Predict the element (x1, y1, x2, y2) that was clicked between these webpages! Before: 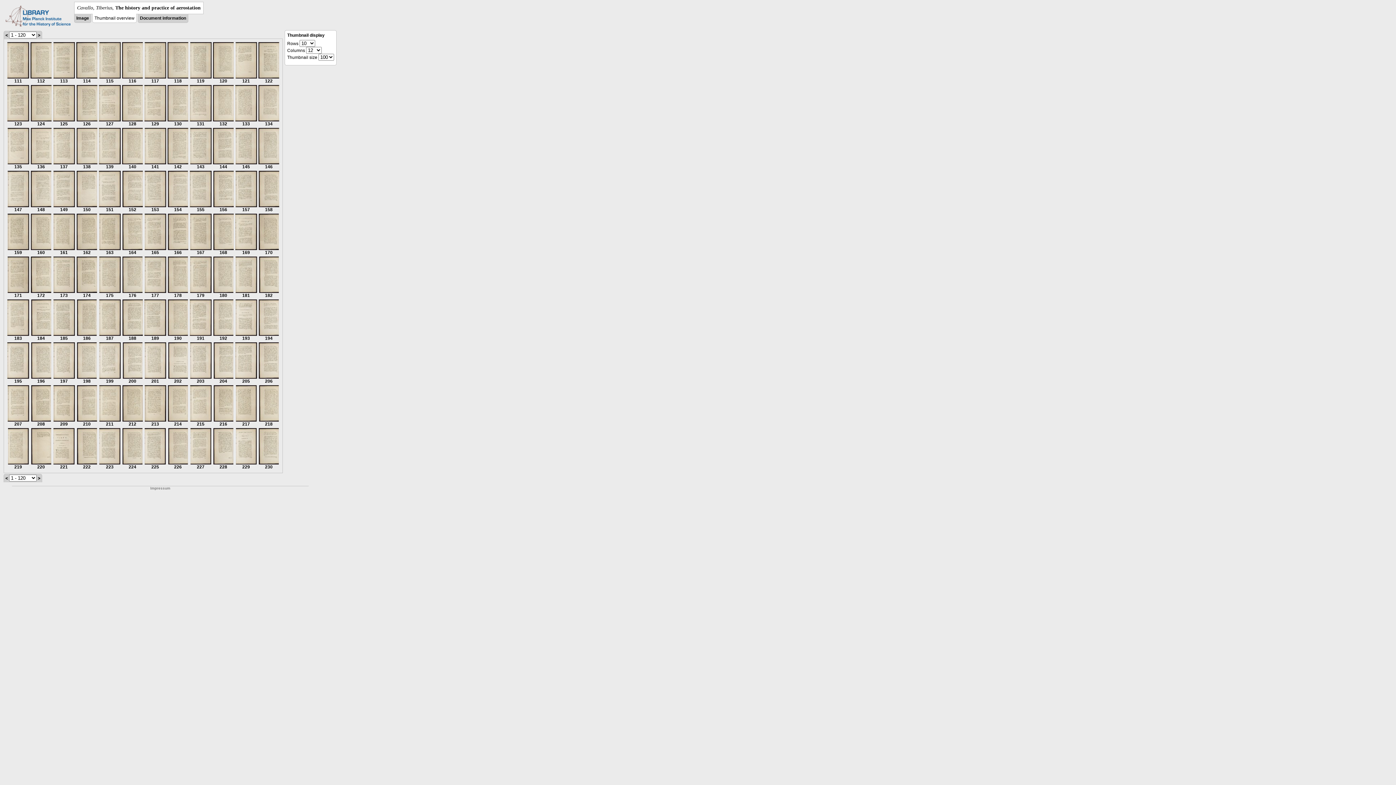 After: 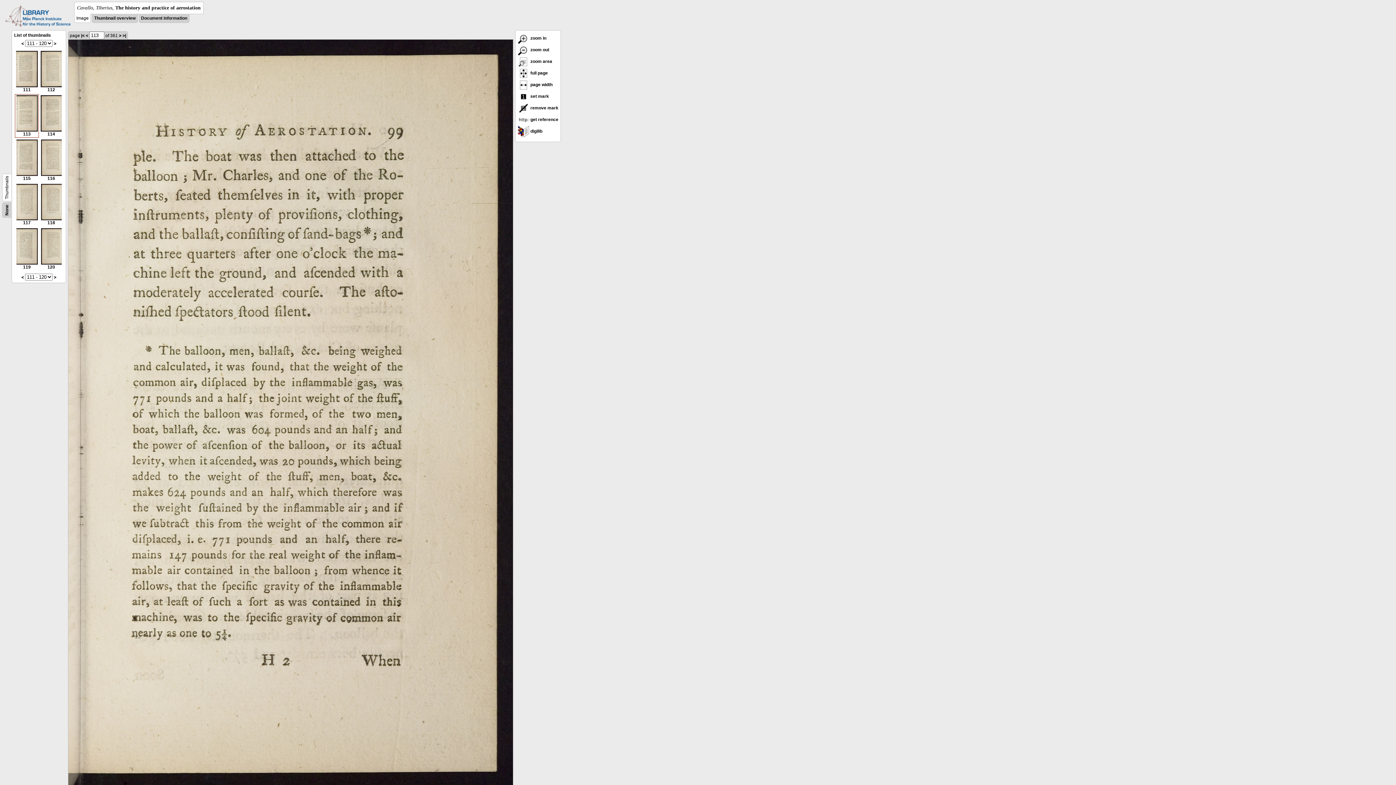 Action: bbox: (53, 74, 74, 83) label: 
113